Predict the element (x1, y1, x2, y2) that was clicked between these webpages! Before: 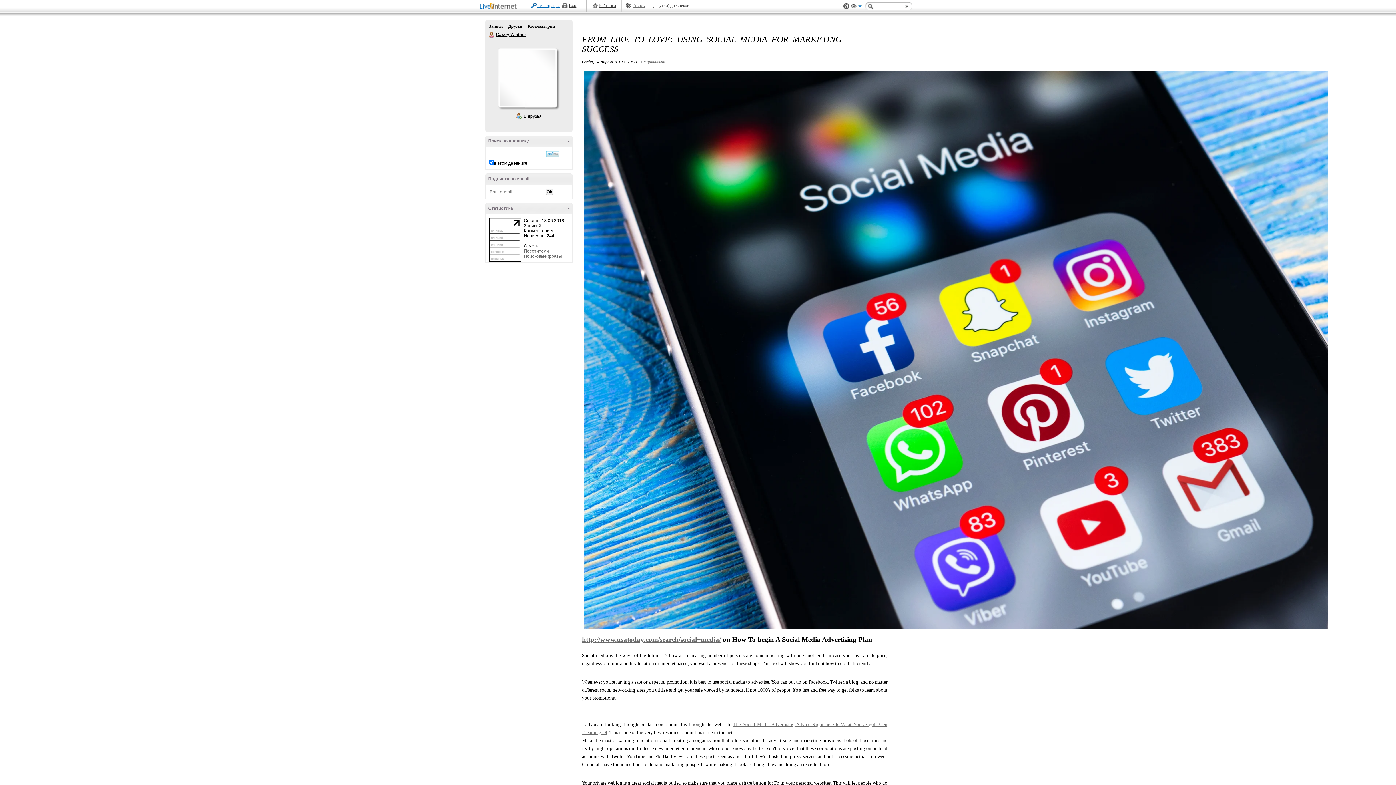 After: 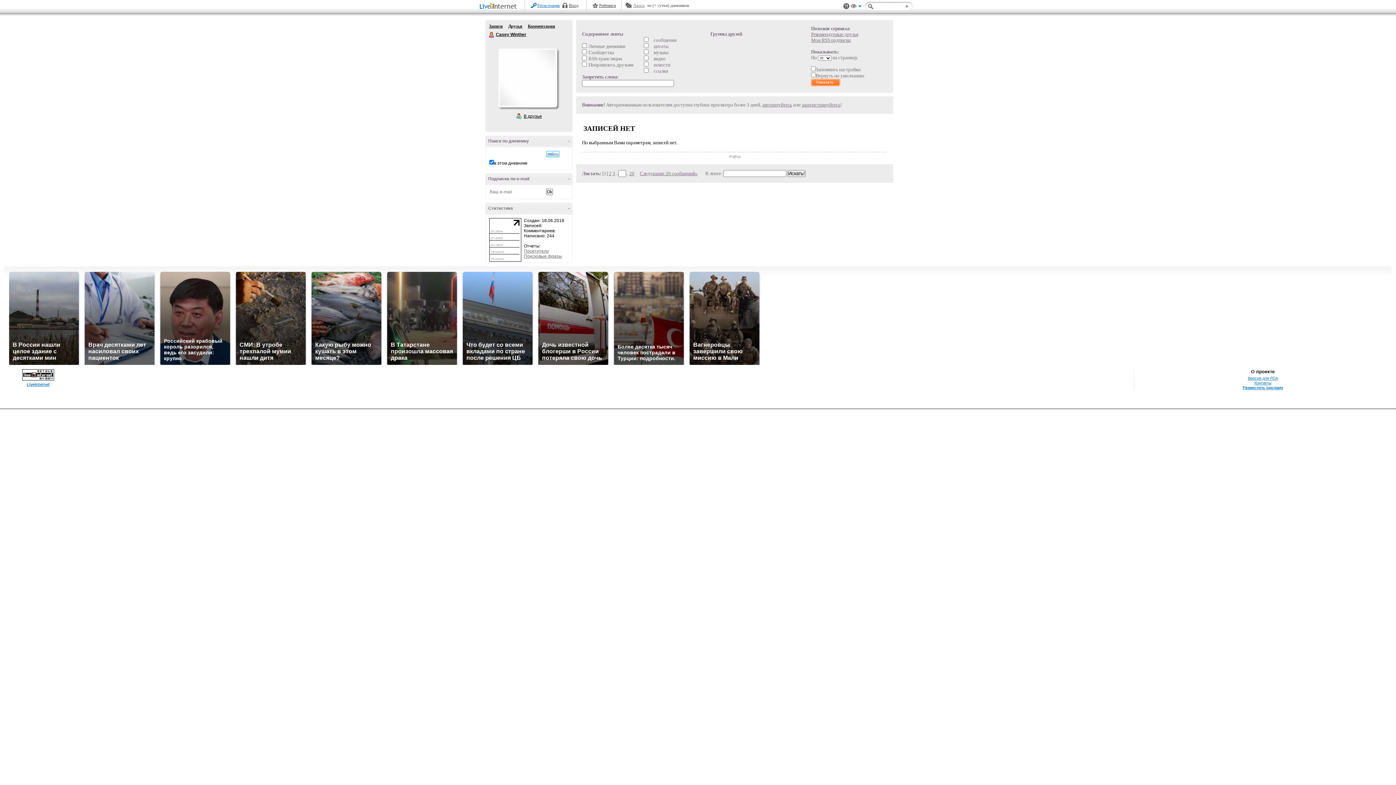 Action: label: Друзья bbox: (508, 23, 522, 28)